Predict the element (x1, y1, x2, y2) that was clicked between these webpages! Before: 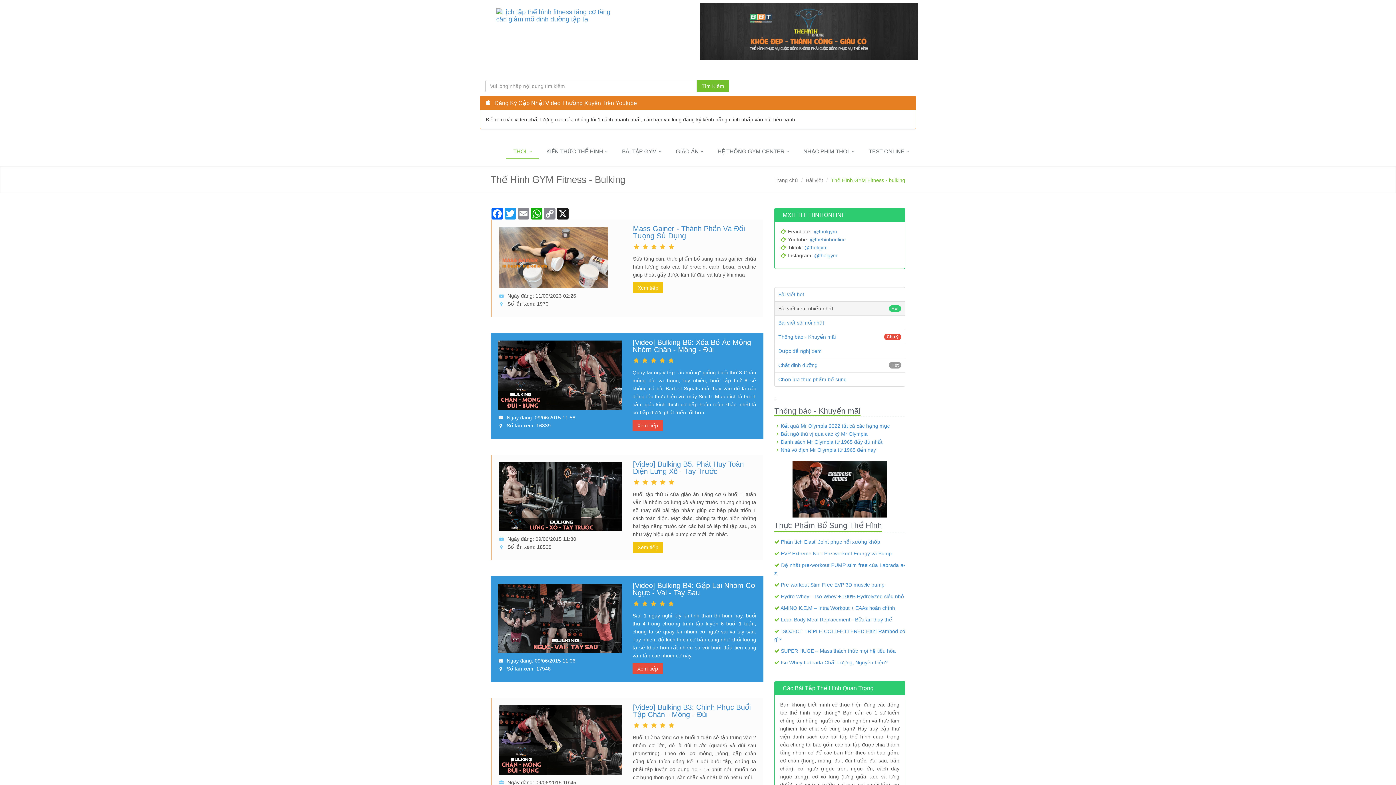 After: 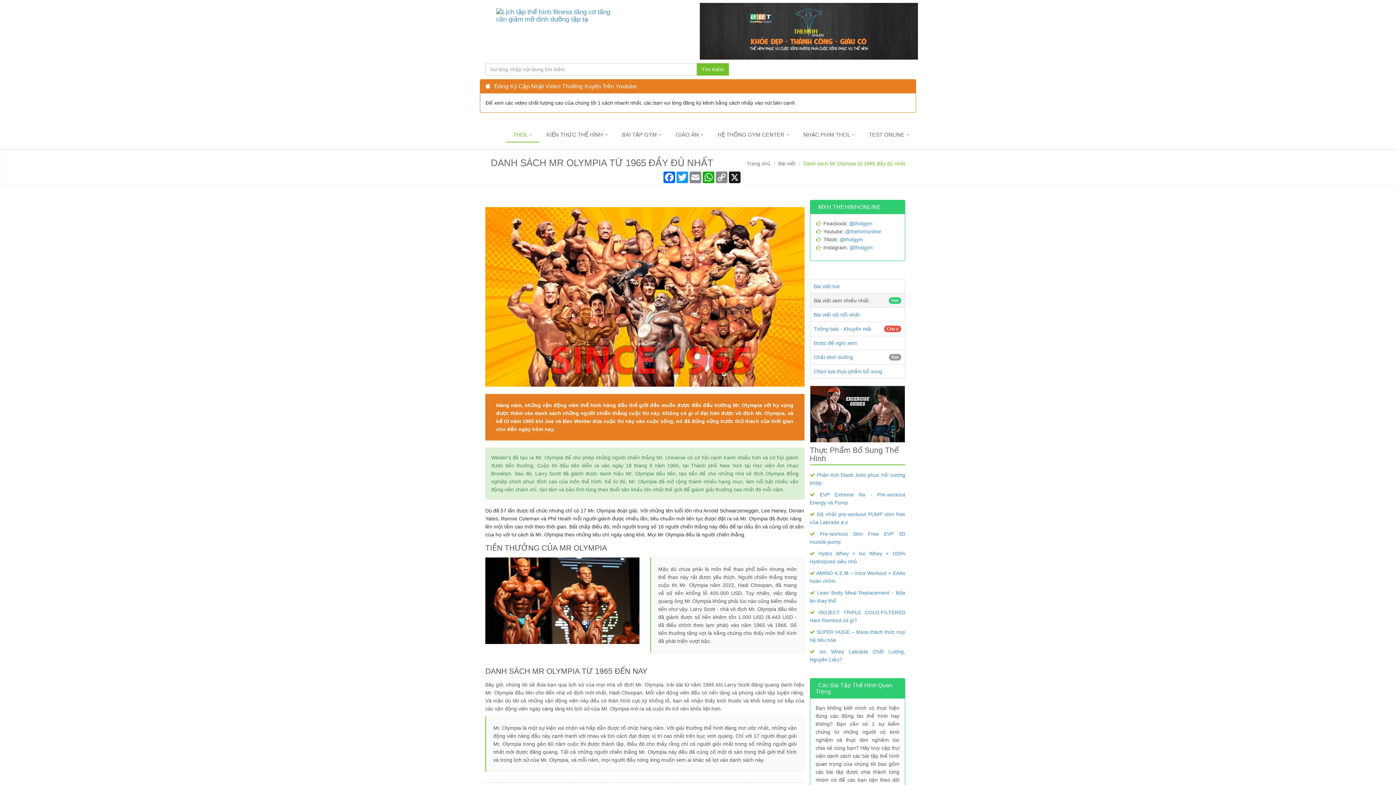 Action: bbox: (780, 439, 882, 445) label: Danh sách Mr Olympia từ 1965 đầy đủ nhất